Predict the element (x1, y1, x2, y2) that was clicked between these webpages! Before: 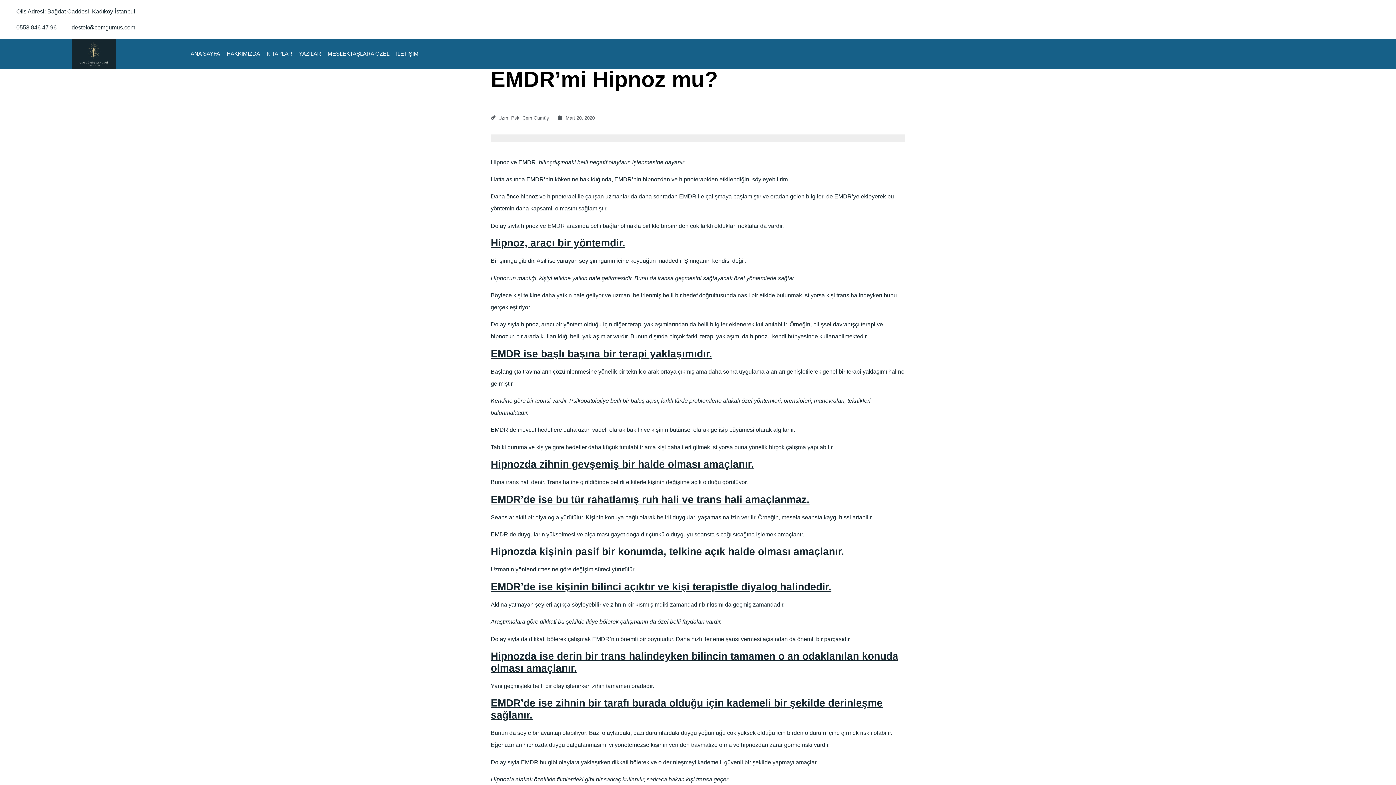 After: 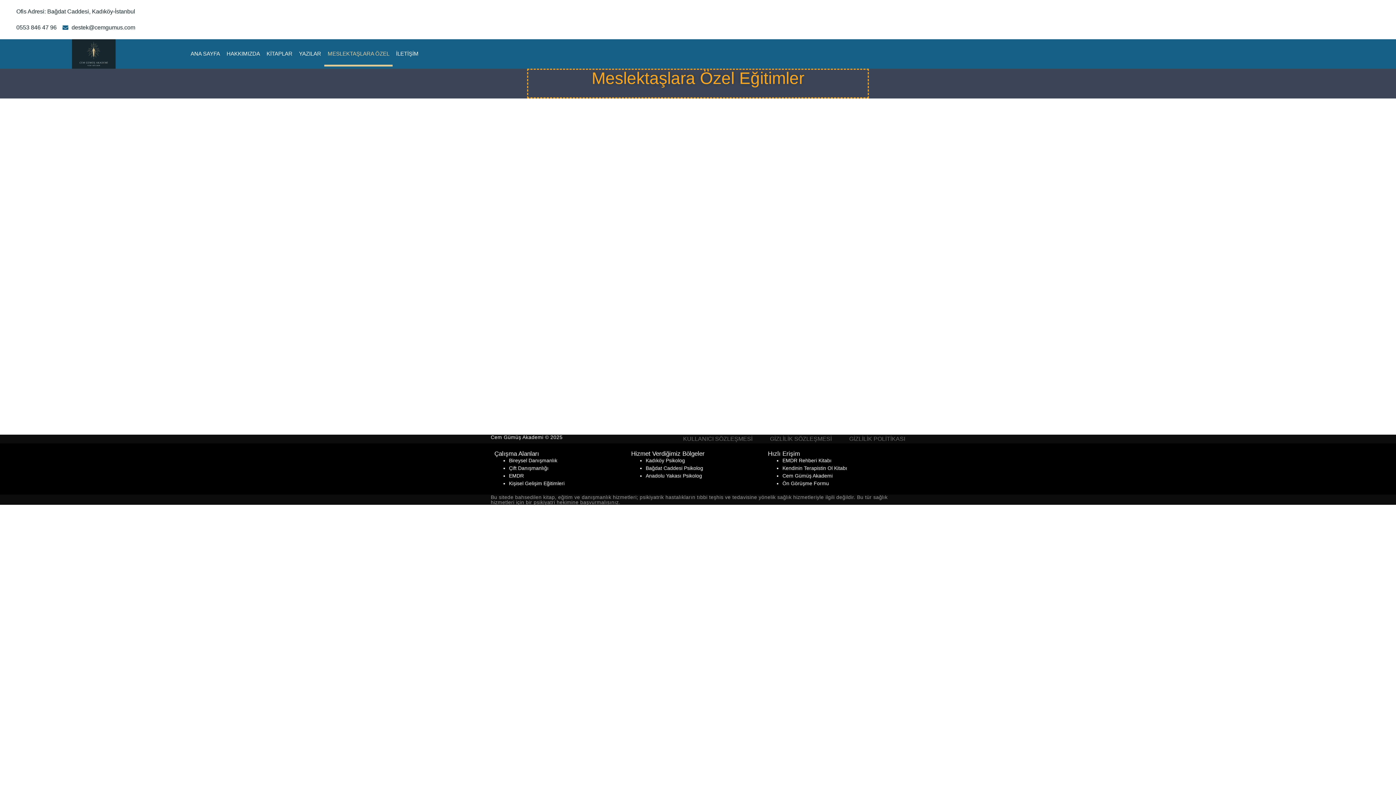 Action: bbox: (324, 41, 392, 66) label: MESLEKTAŞLARA ÖZEL